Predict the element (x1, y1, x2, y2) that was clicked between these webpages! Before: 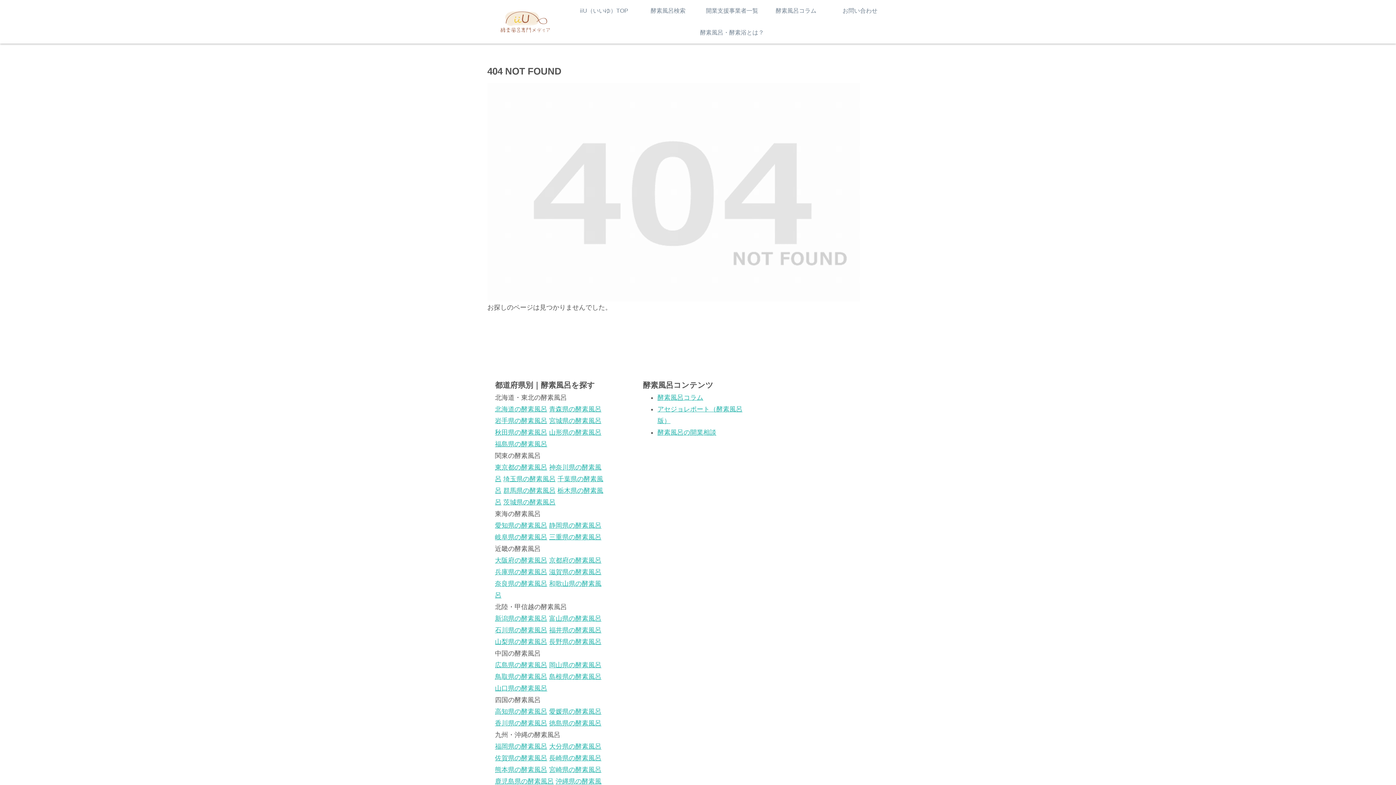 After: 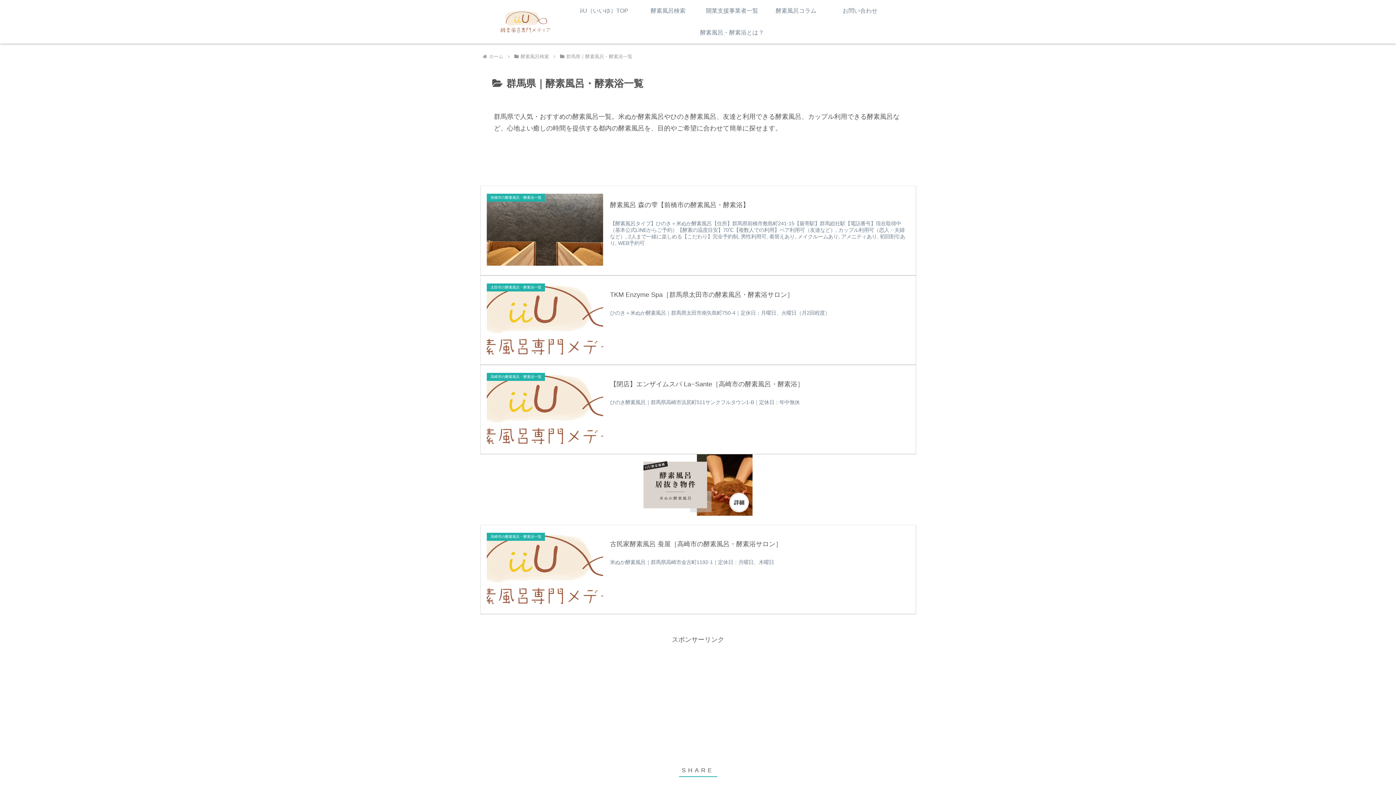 Action: label: 群馬県の酵素風呂 bbox: (503, 487, 555, 494)